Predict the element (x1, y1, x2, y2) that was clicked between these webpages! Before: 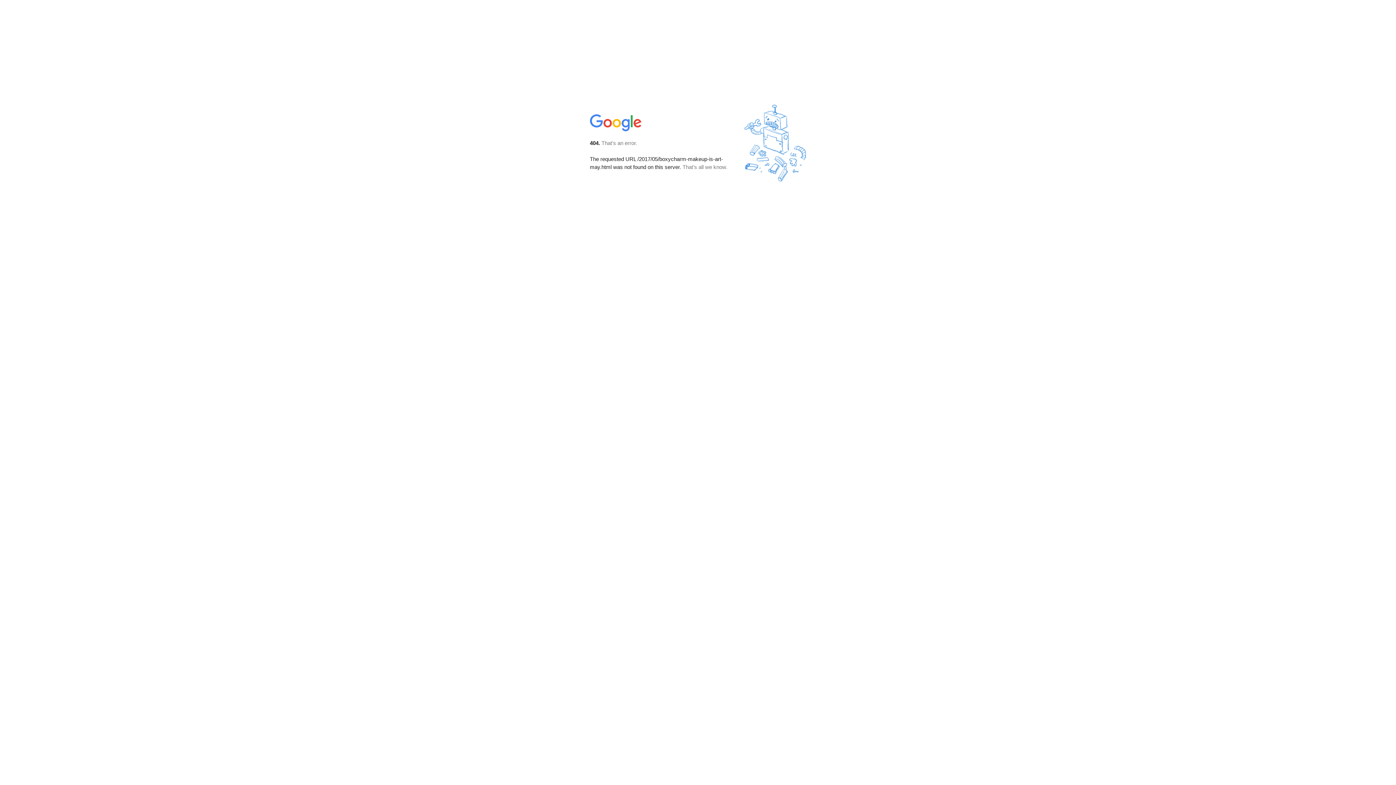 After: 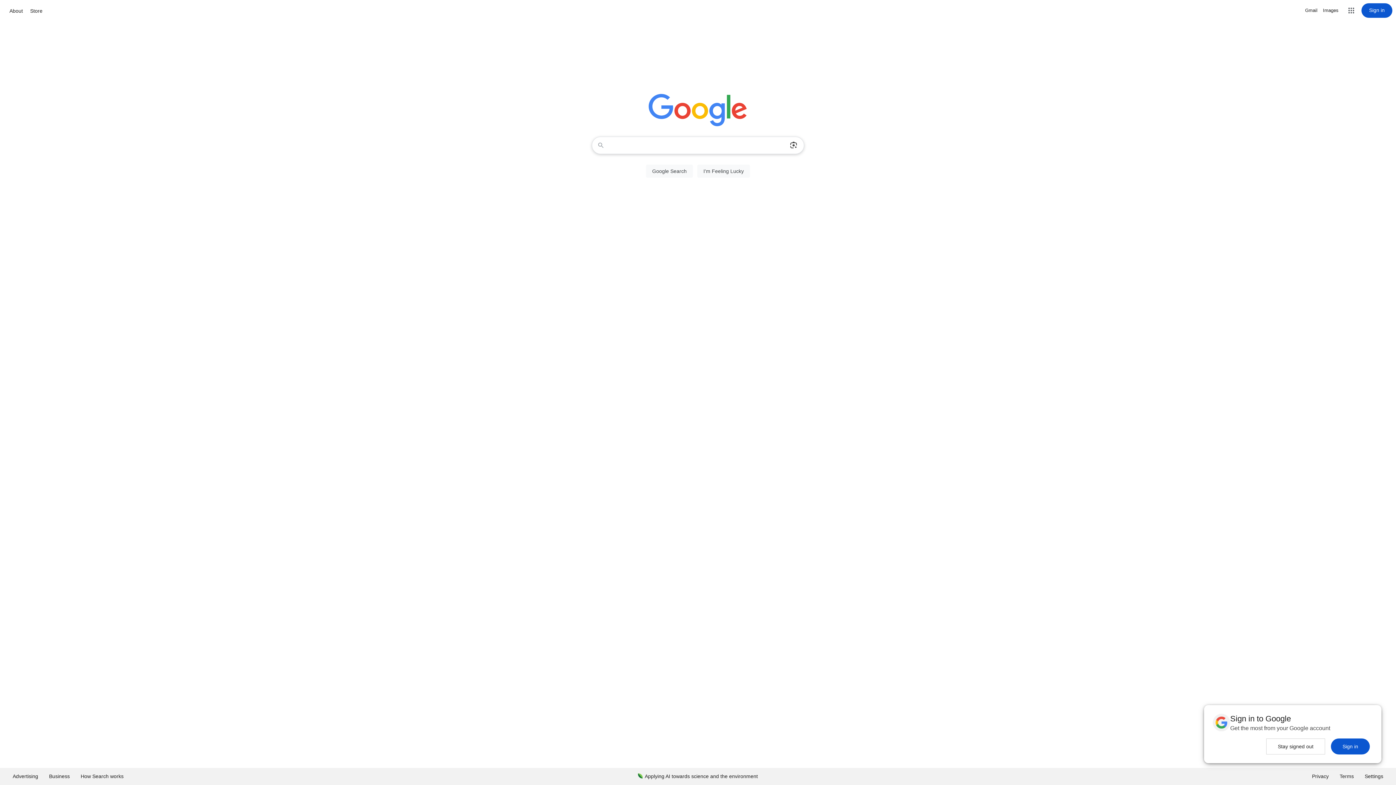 Action: bbox: (590, 127, 642, 134)